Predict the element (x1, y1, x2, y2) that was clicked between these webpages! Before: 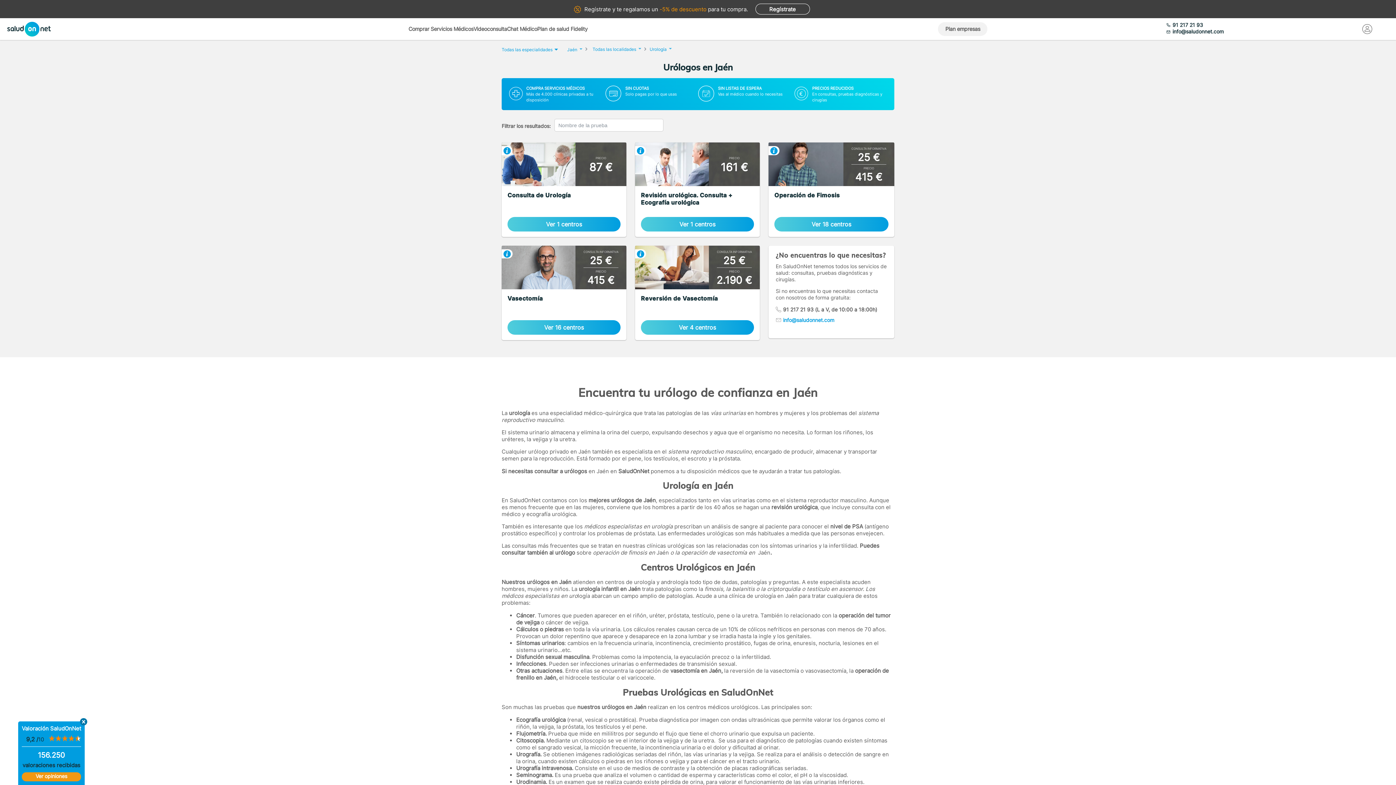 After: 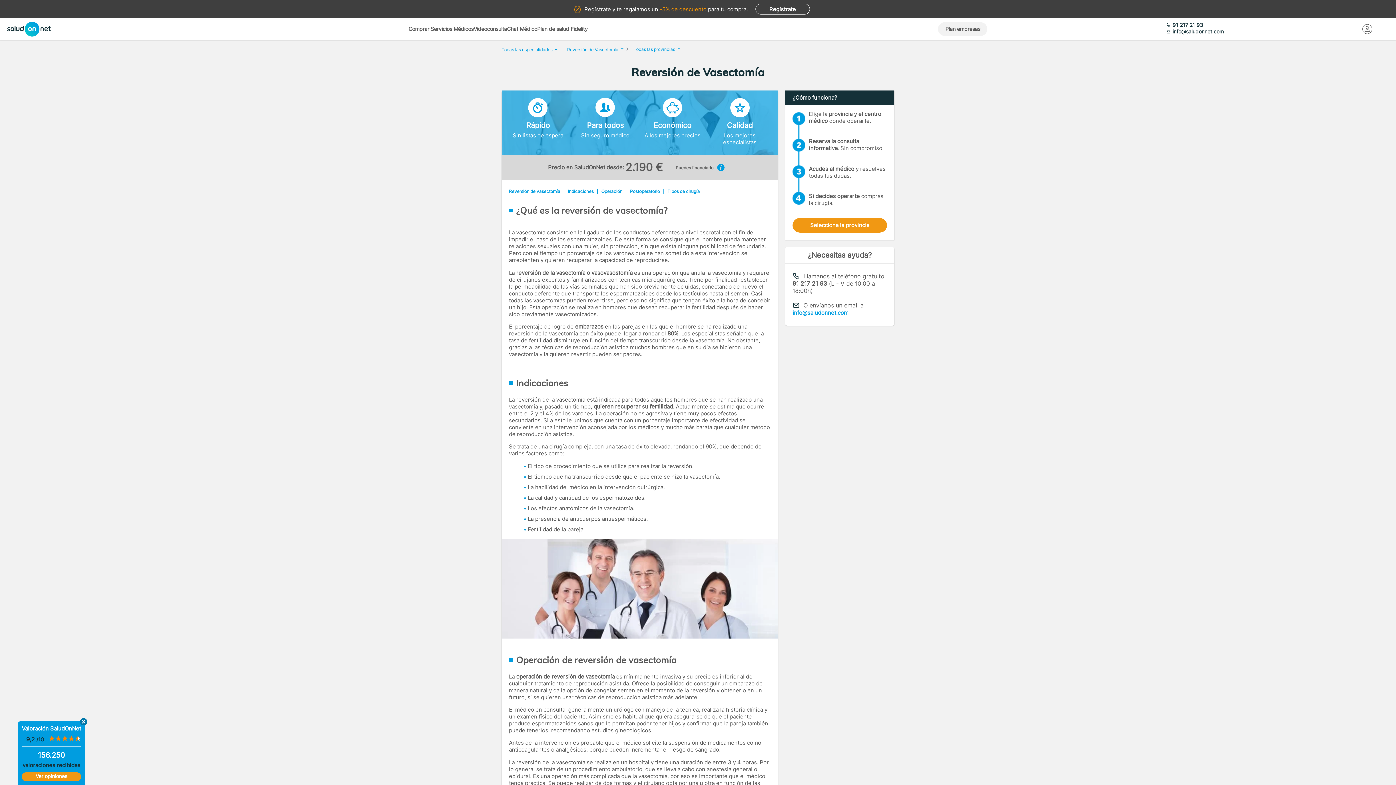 Action: bbox: (637, 250, 644, 257)